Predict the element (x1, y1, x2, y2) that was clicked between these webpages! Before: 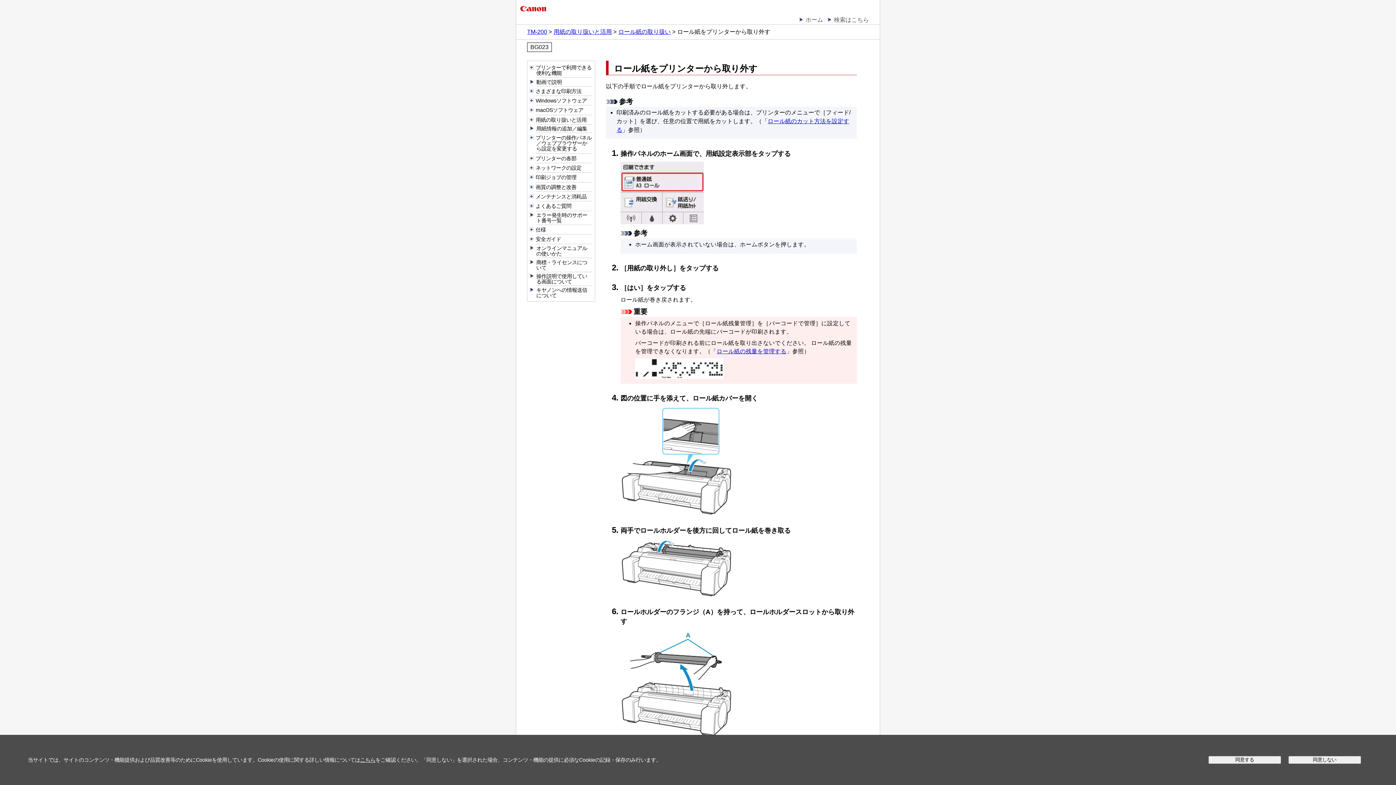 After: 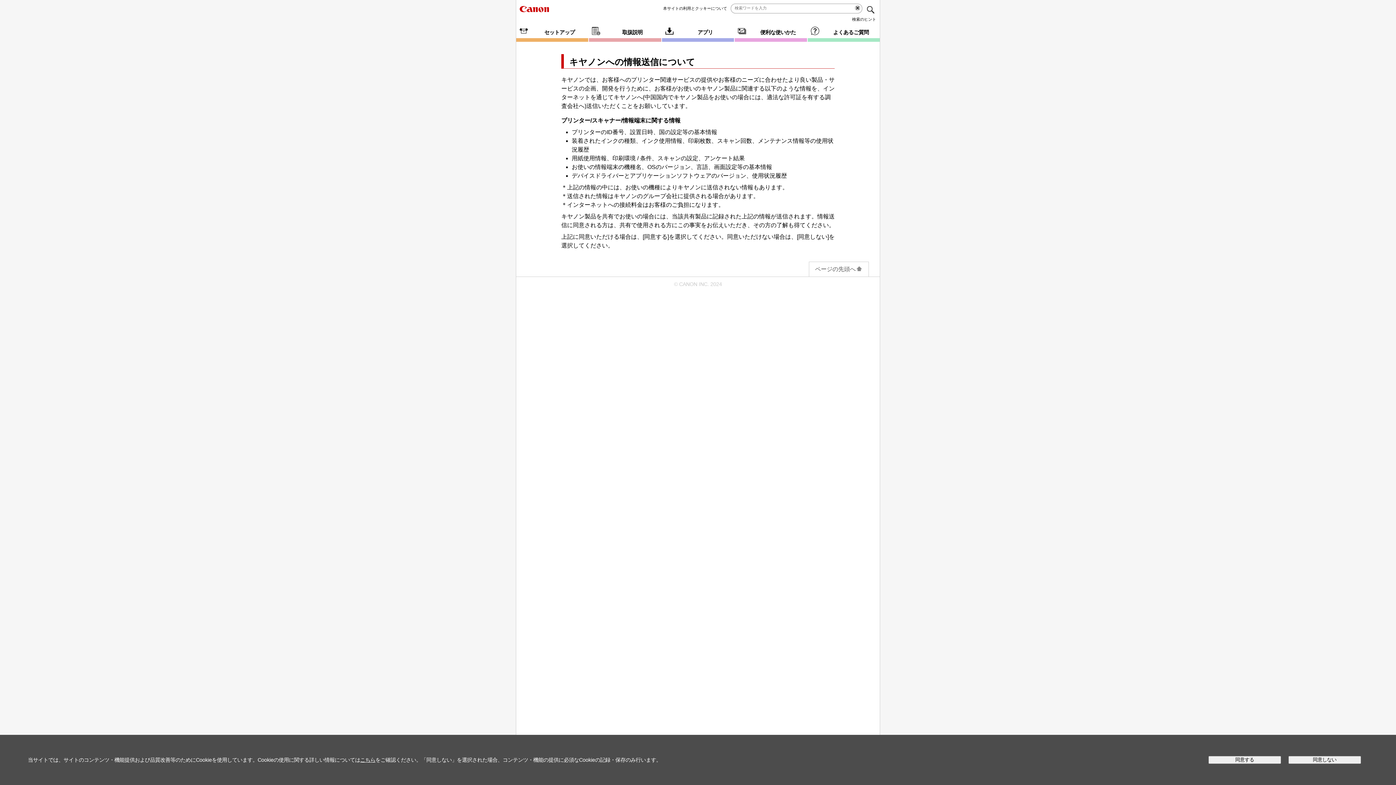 Action: label: キヤノンへの情報送信について bbox: (536, 287, 587, 298)